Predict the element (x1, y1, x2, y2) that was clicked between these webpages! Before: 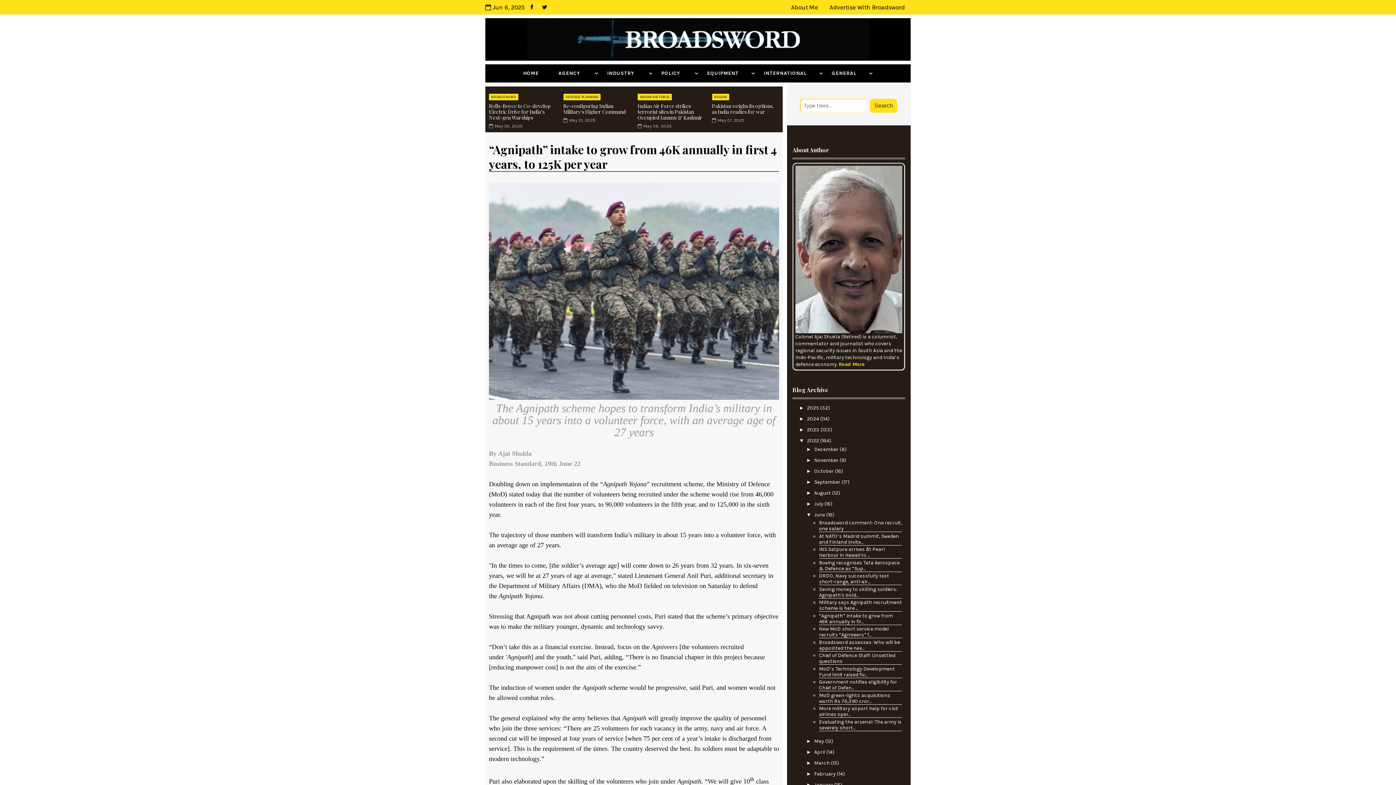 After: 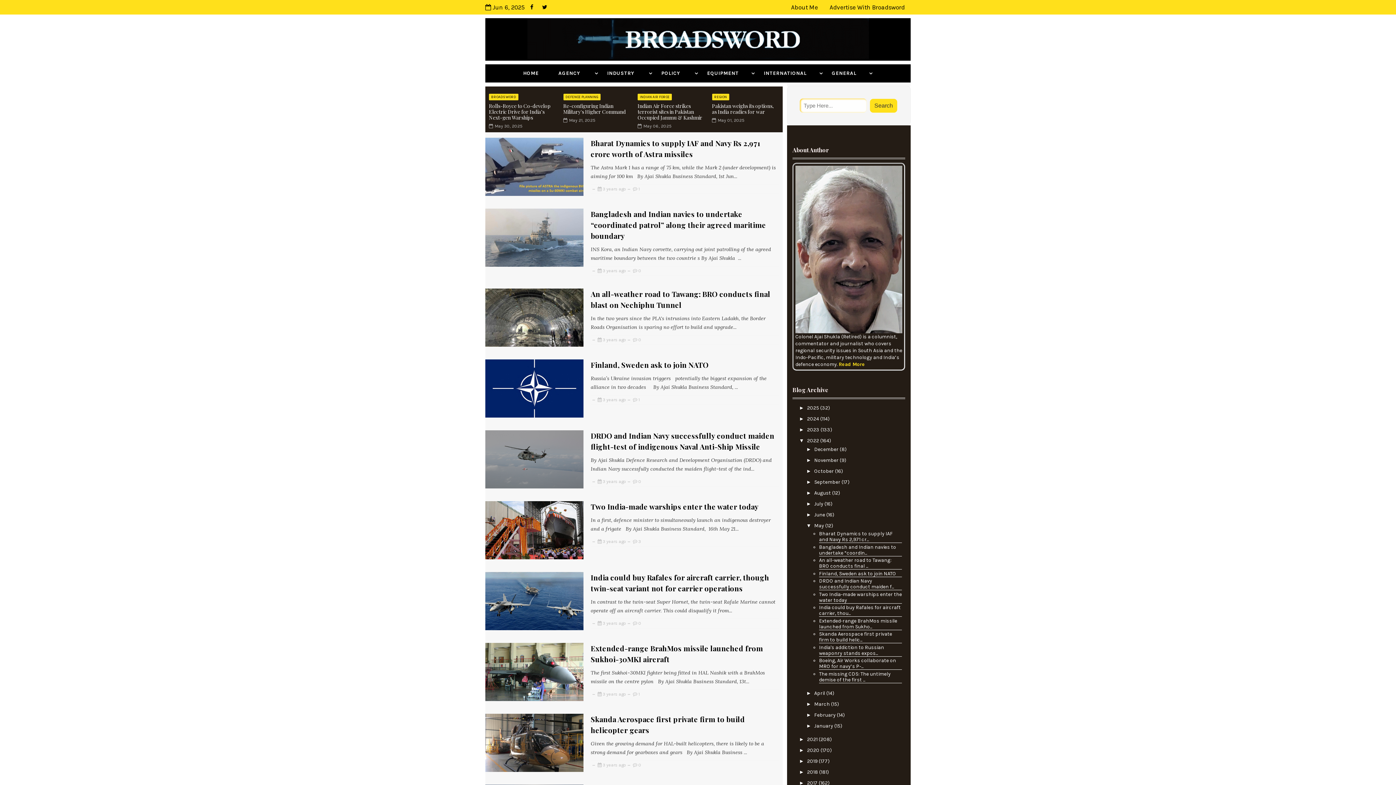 Action: bbox: (814, 738, 825, 744) label: May 